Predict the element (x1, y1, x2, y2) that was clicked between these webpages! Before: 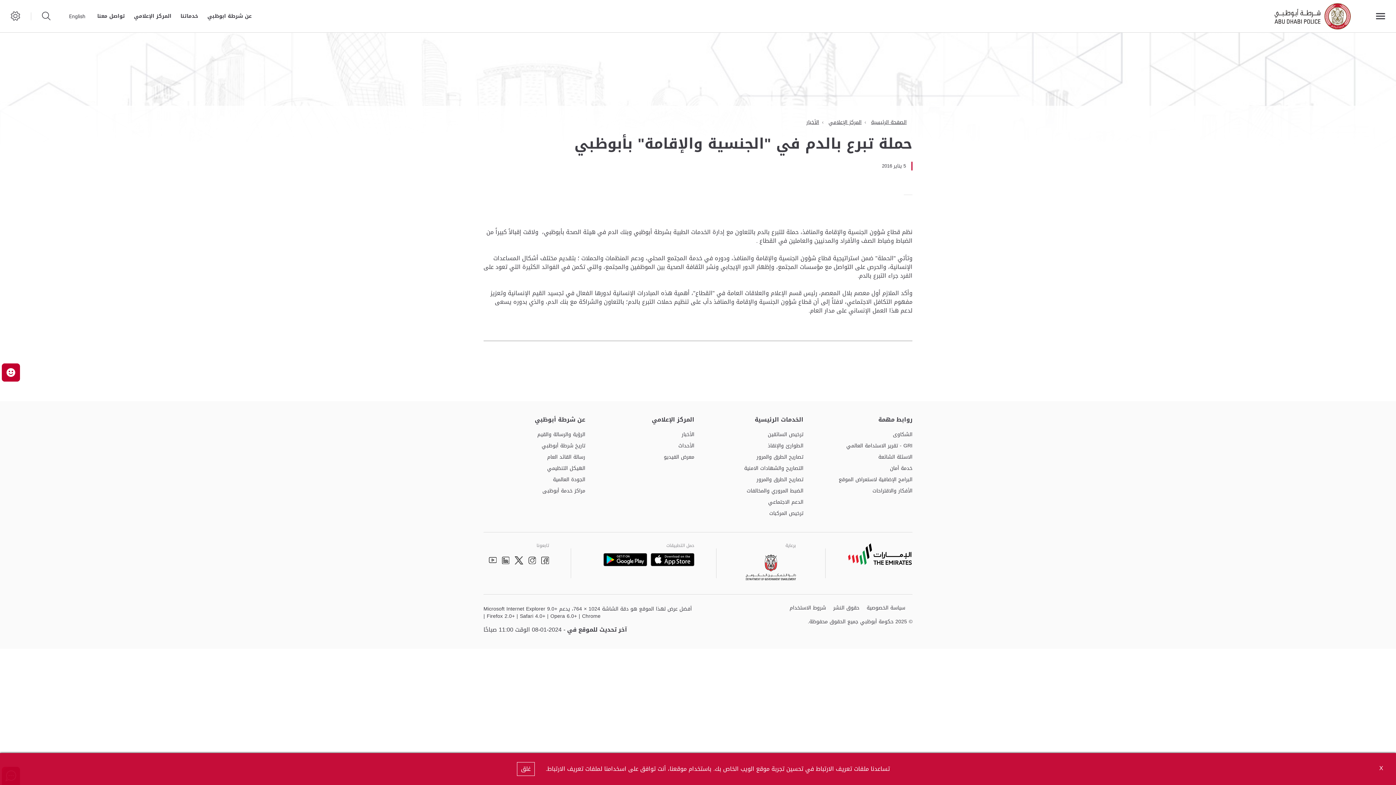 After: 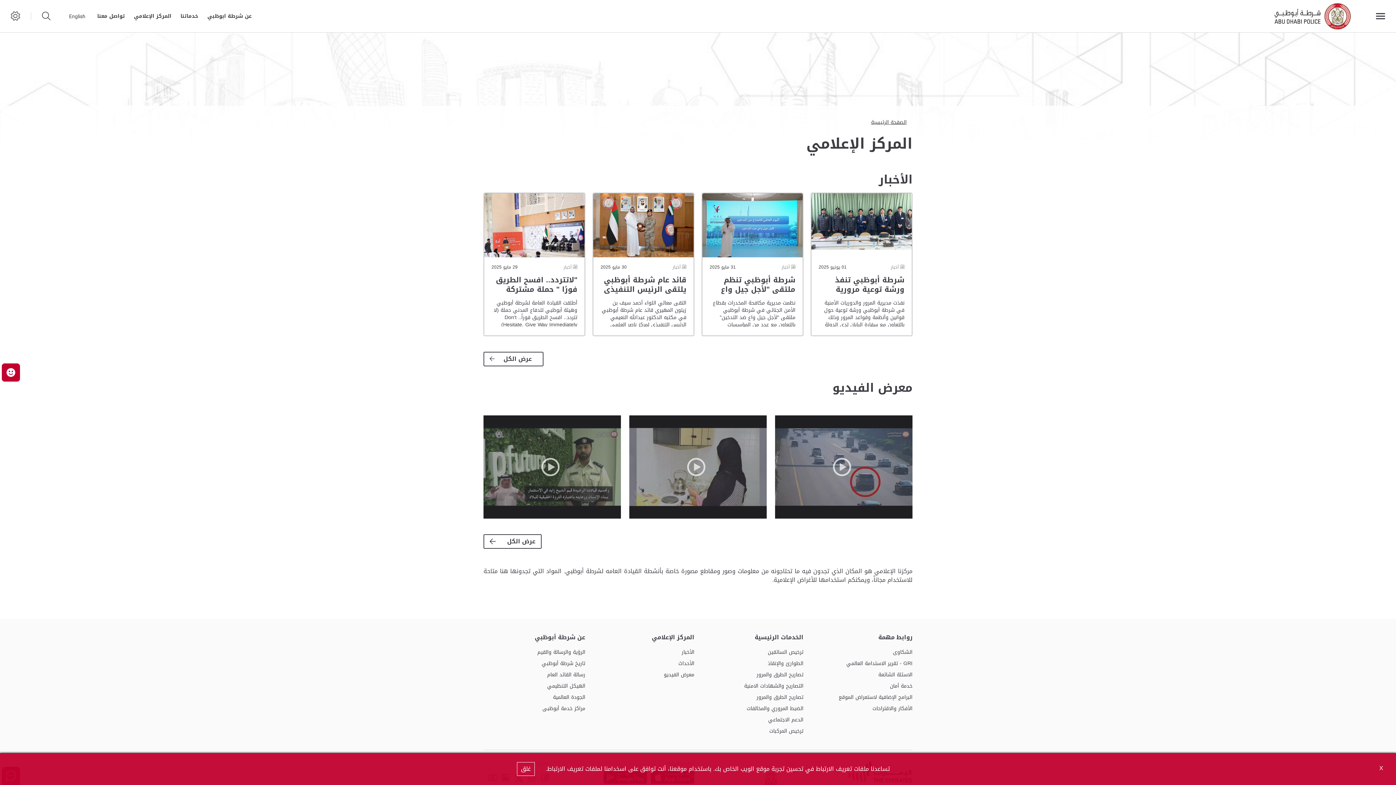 Action: label: المركز الإعلامي bbox: (828, 117, 861, 127)